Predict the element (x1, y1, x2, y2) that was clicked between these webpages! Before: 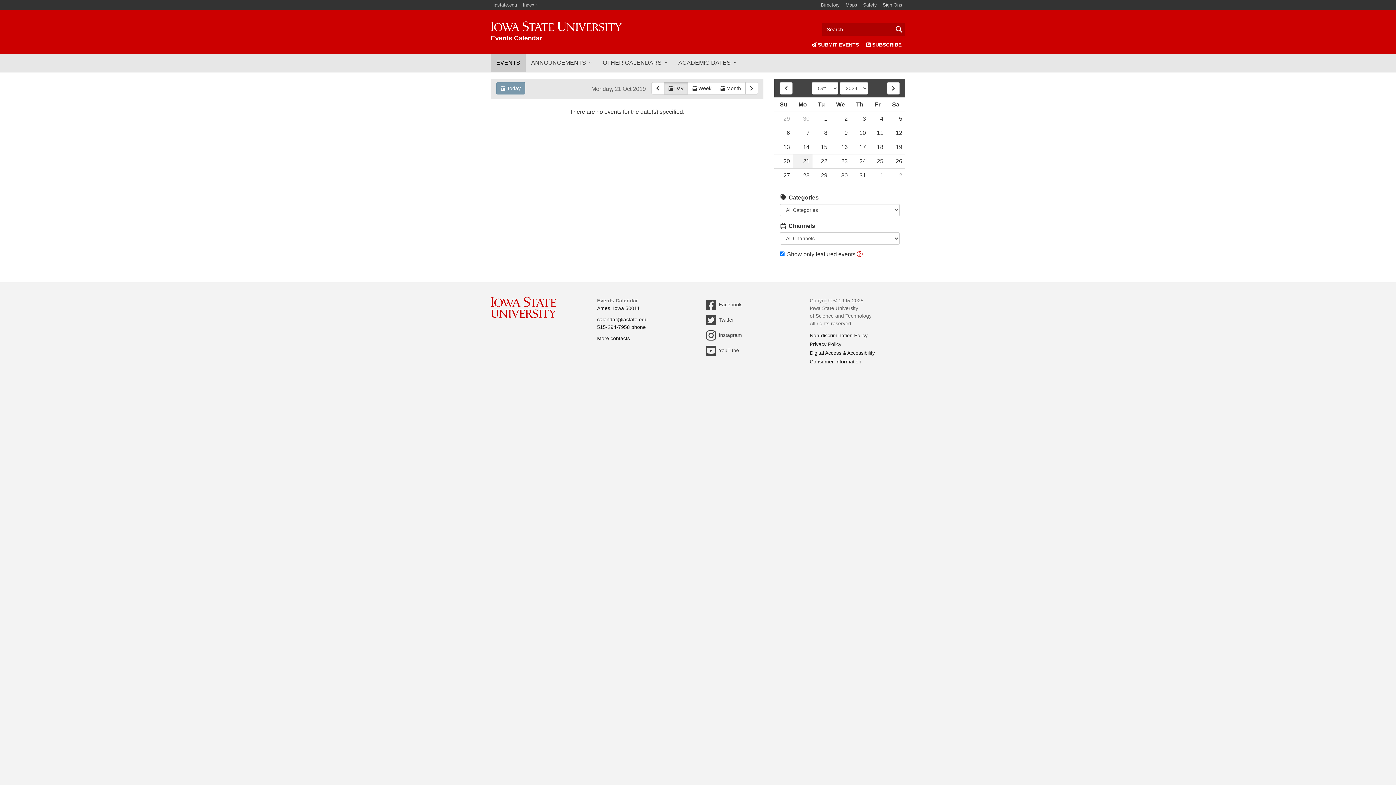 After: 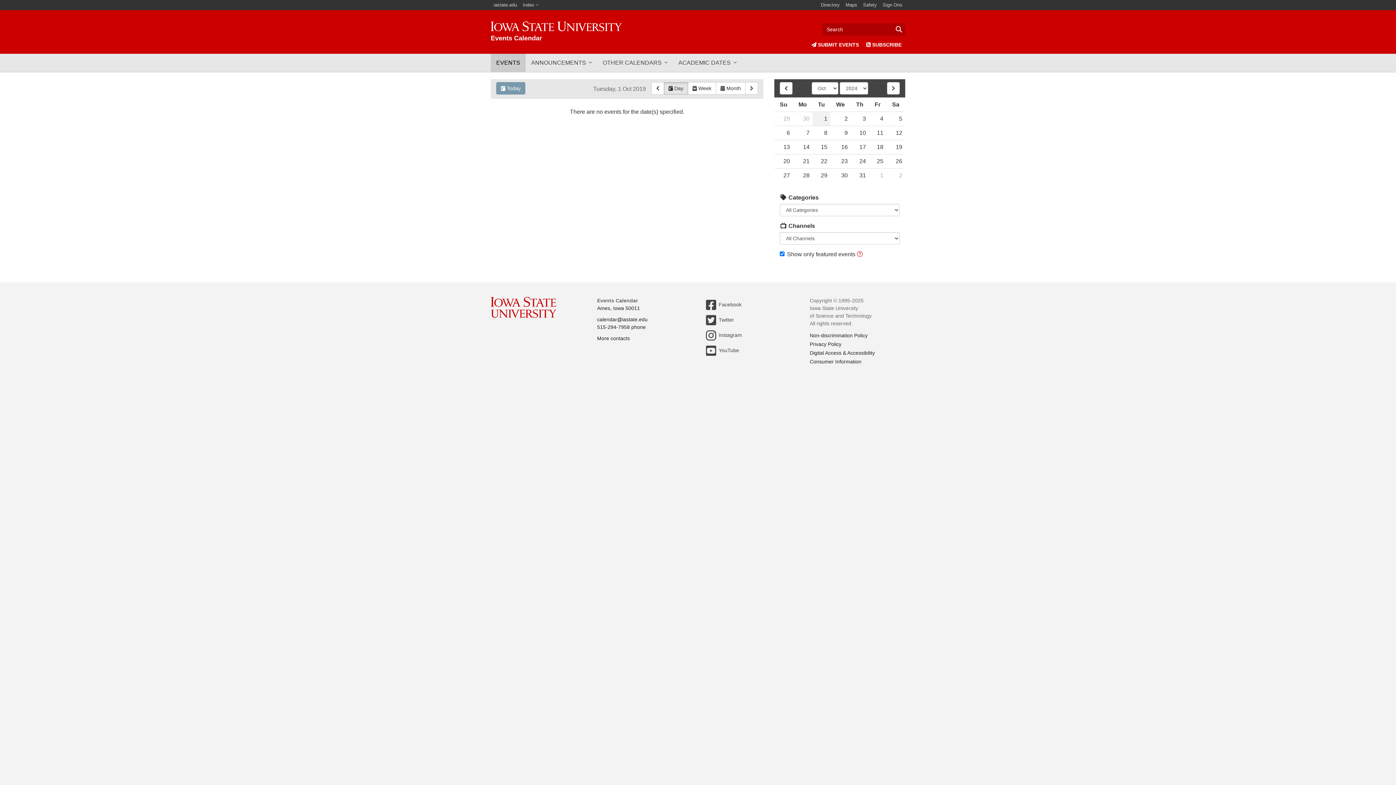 Action: bbox: (812, 112, 830, 125) label: 1